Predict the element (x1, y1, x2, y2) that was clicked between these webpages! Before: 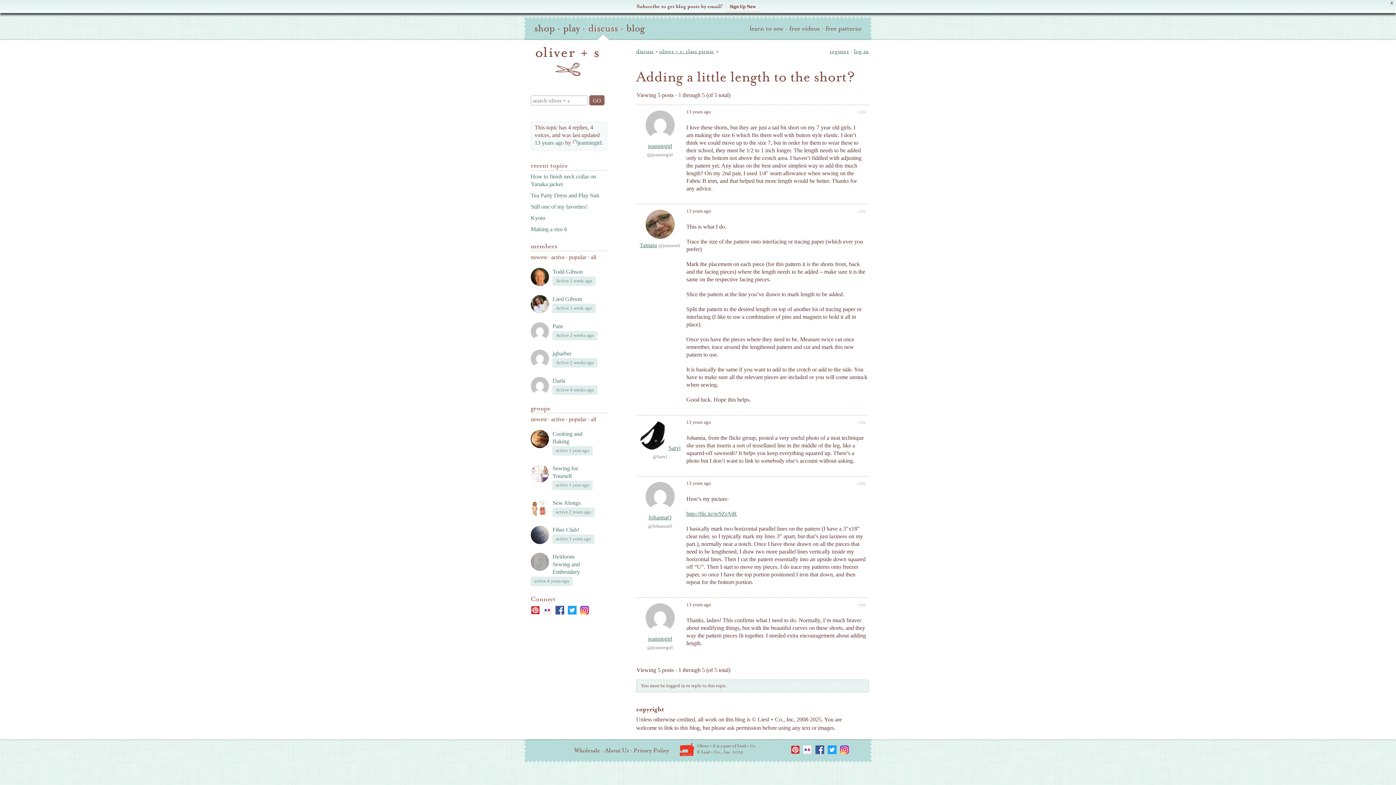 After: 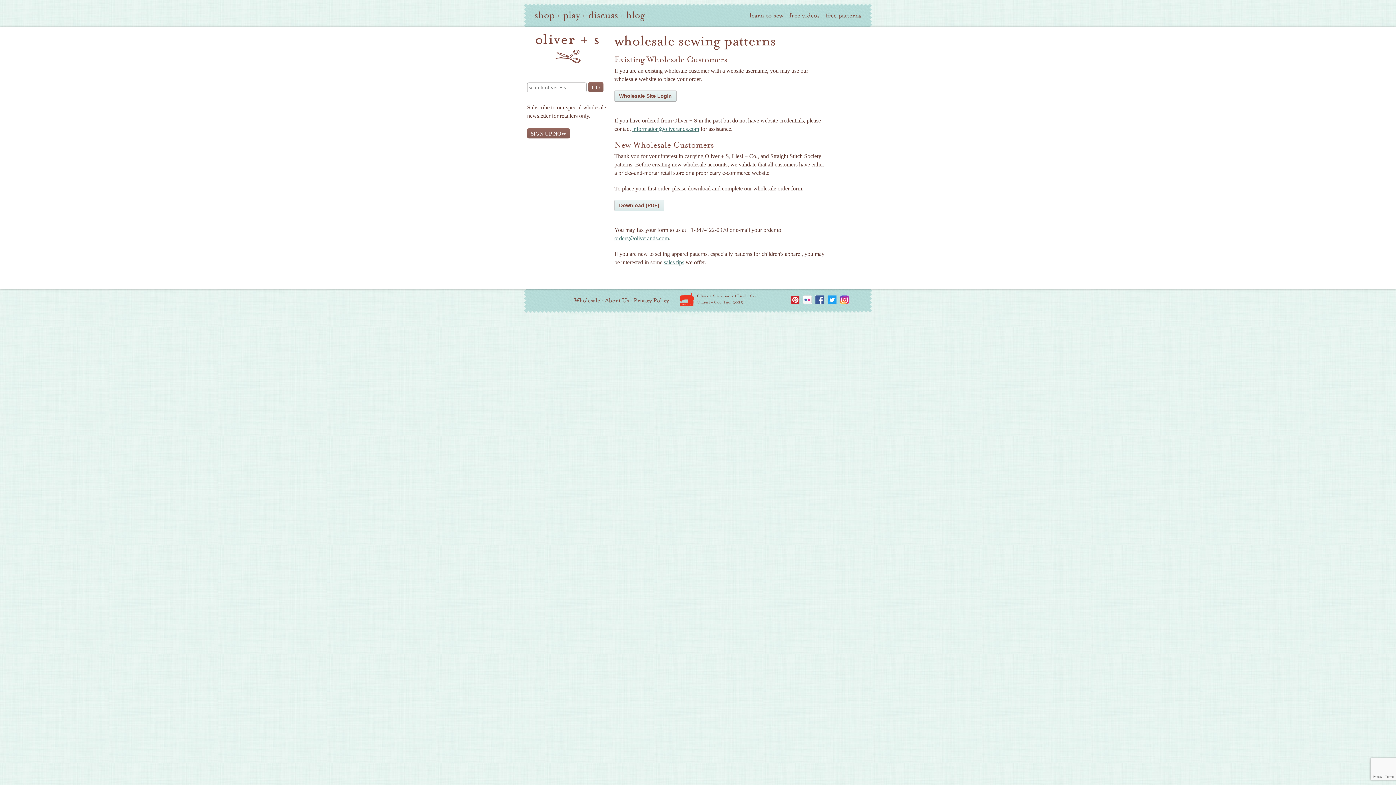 Action: label: Wholesale bbox: (574, 747, 600, 754)